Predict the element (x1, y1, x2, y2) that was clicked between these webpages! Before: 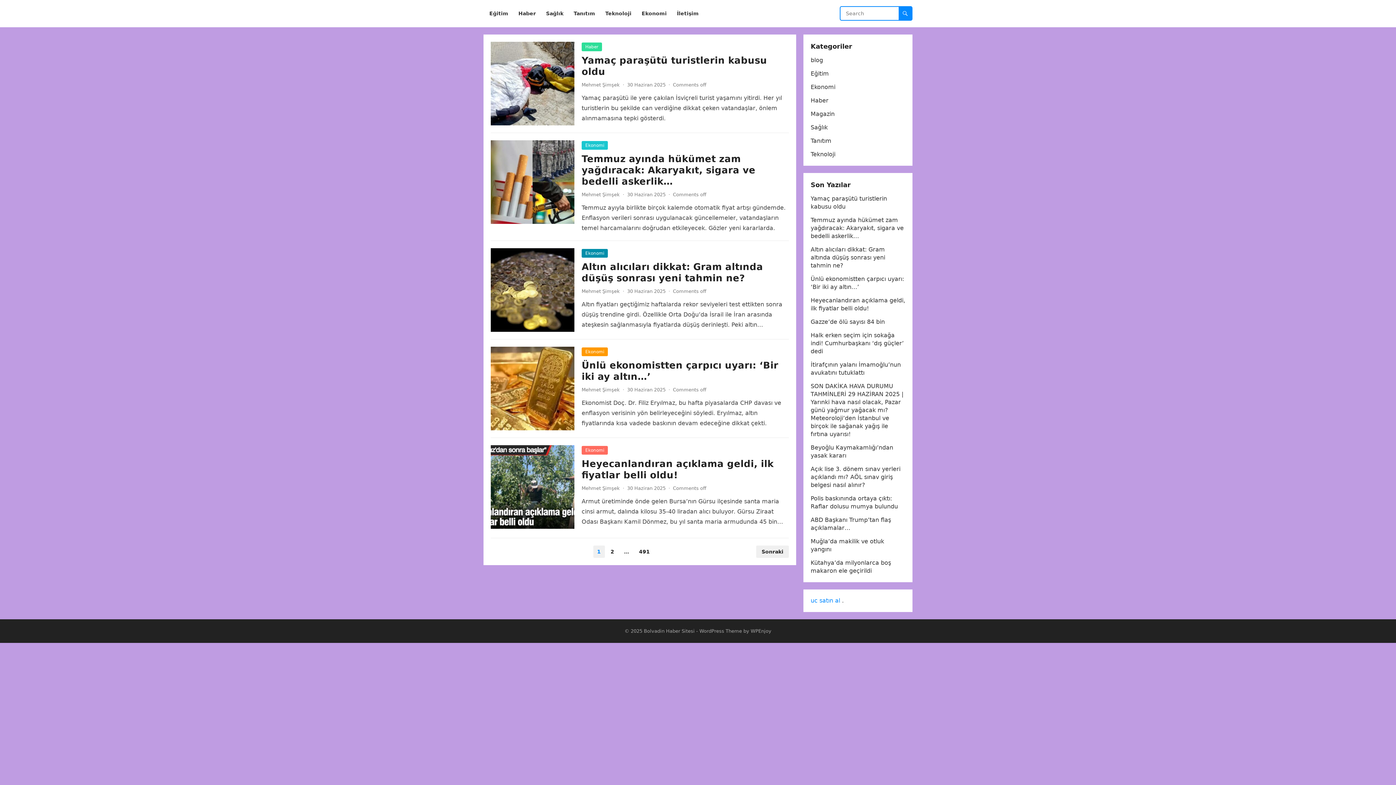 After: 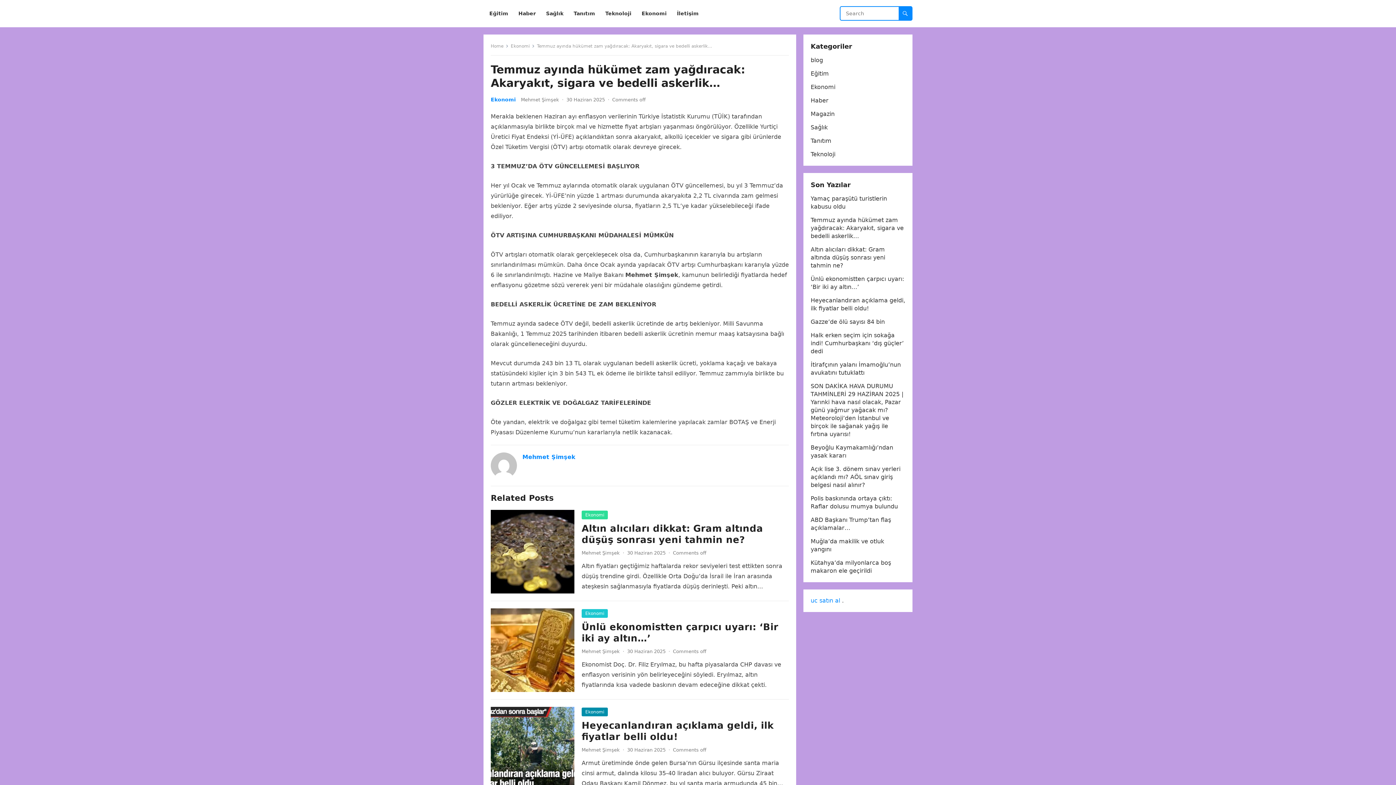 Action: label: Temmuz ayında hükümet zam yağdıracak: Akaryakıt, sigara ve bedelli askerlik… bbox: (810, 216, 904, 239)